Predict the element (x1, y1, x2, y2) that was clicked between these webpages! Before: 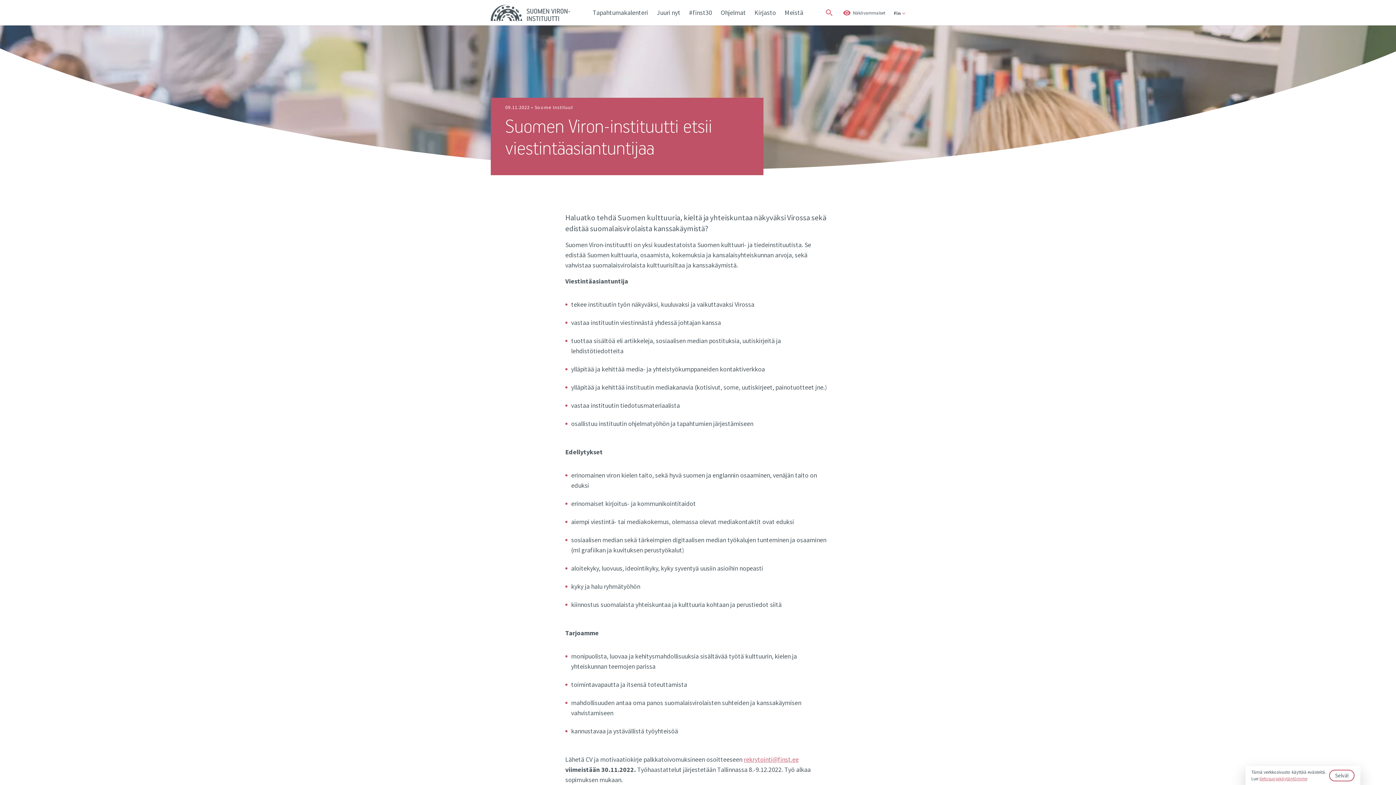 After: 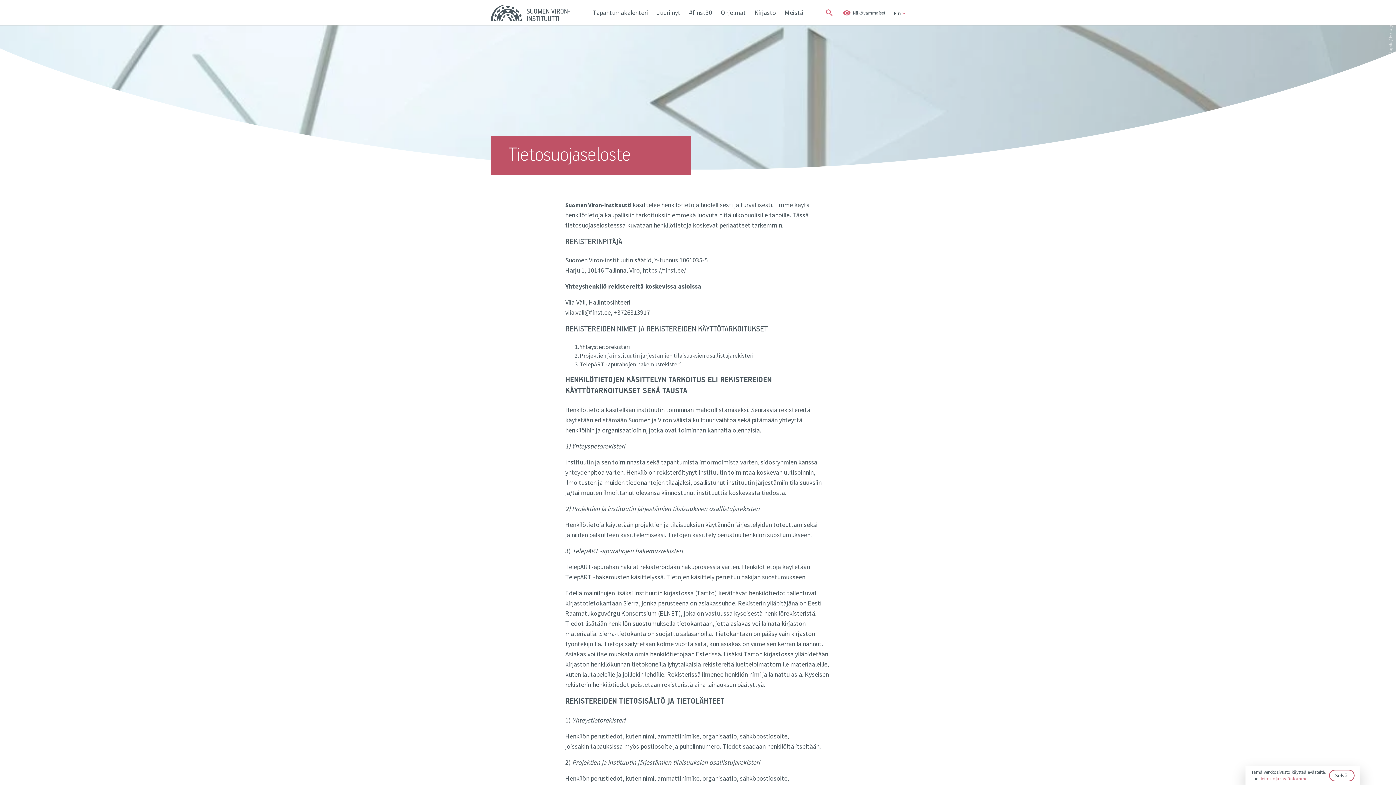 Action: bbox: (1259, 776, 1307, 782) label: tietosuojakäytäntömme